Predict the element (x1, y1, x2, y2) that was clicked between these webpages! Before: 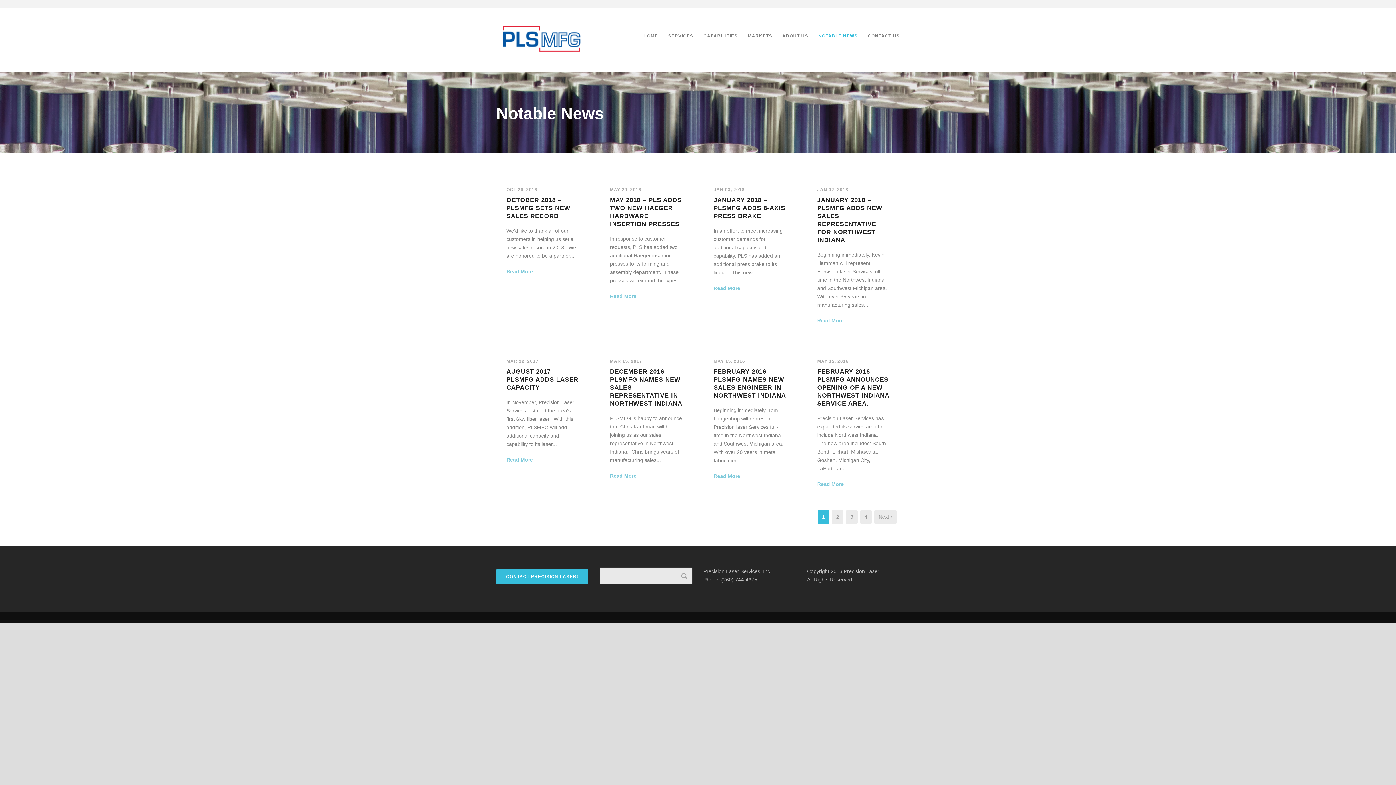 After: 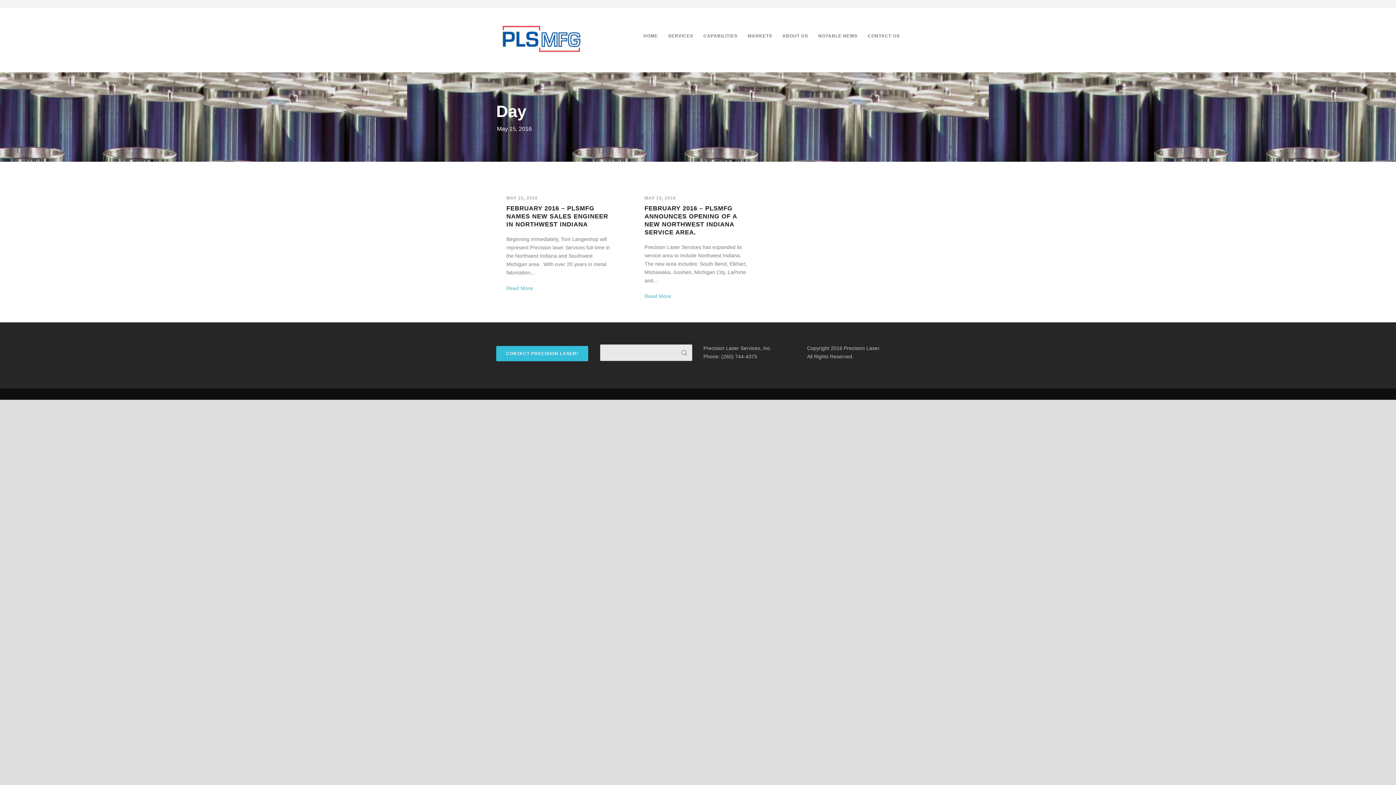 Action: bbox: (713, 358, 745, 364) label: MAY 15, 2016